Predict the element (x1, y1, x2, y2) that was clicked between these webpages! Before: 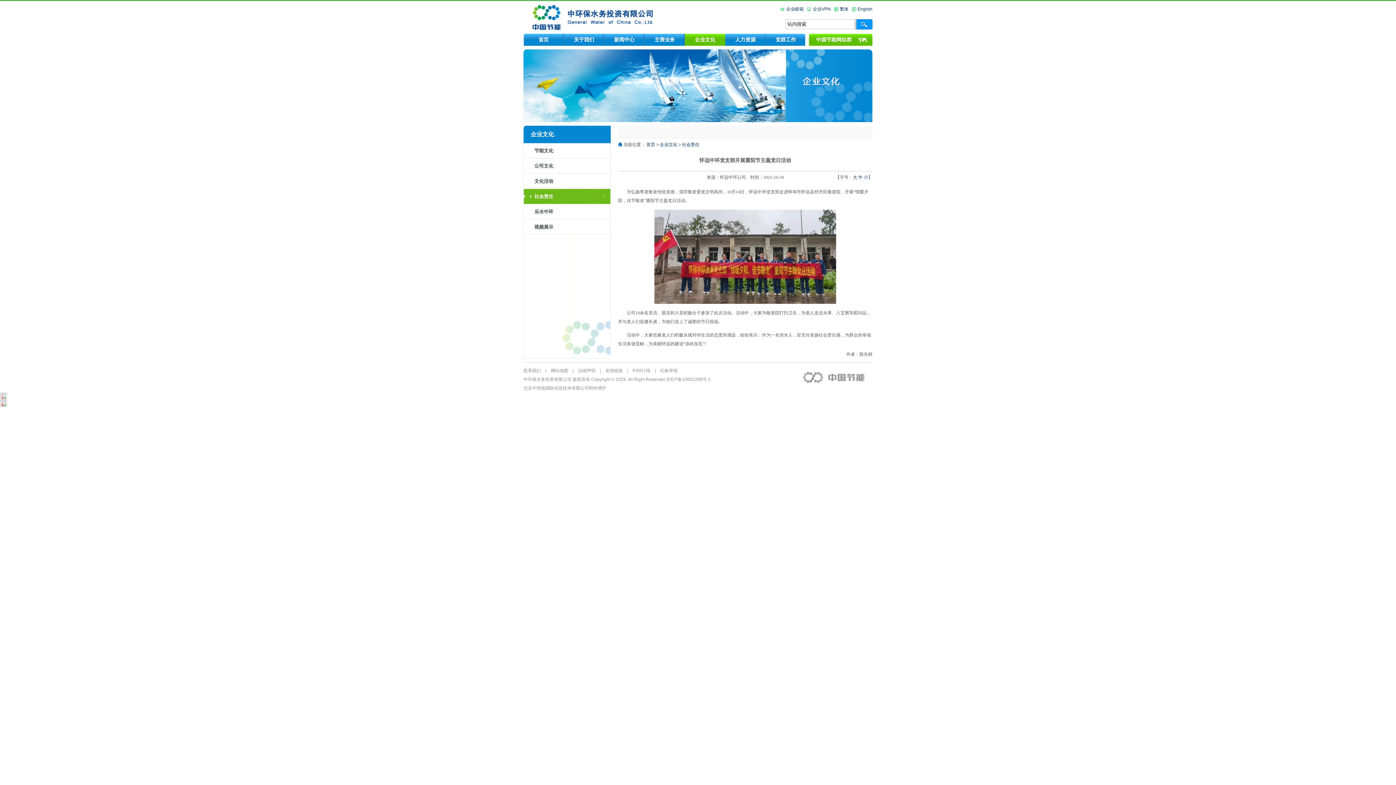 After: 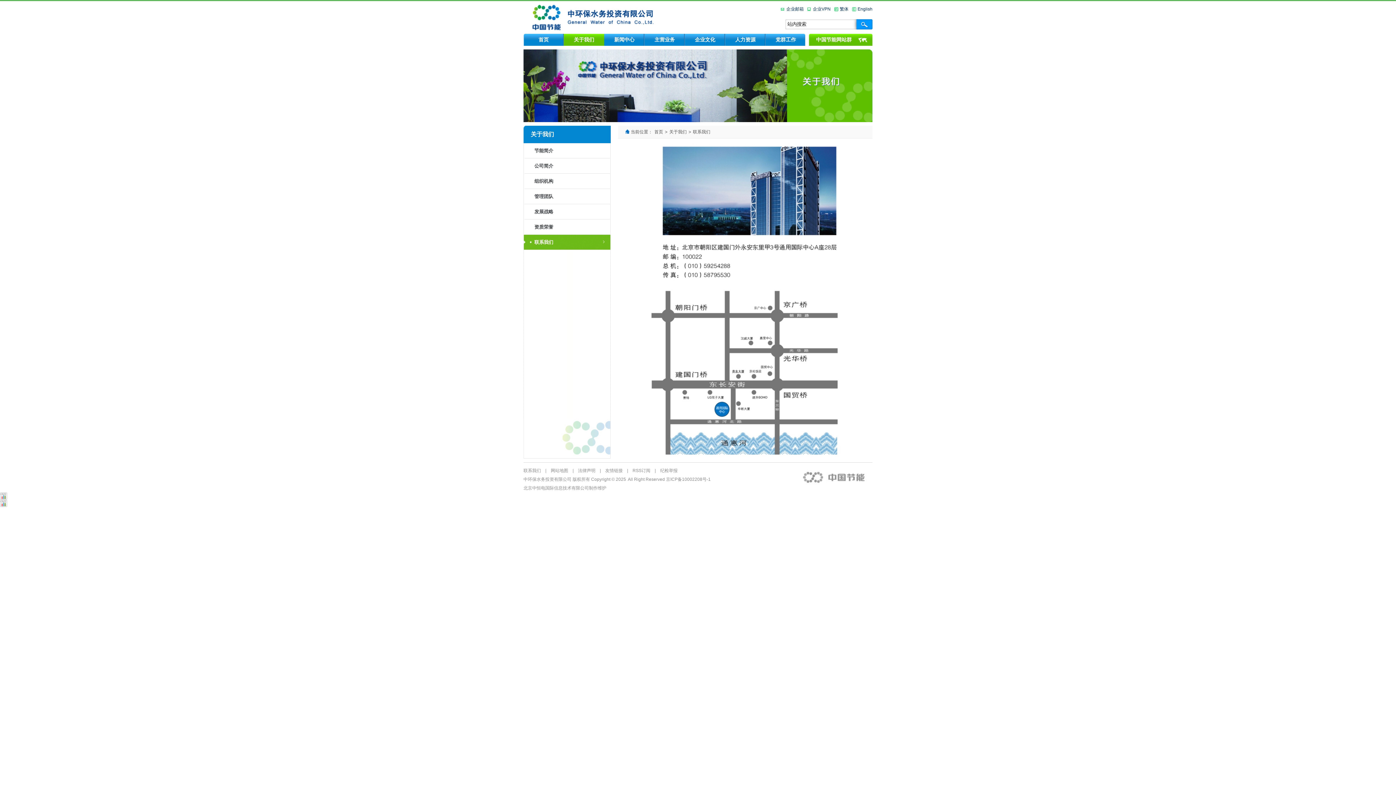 Action: bbox: (523, 368, 541, 373) label: 联系我们